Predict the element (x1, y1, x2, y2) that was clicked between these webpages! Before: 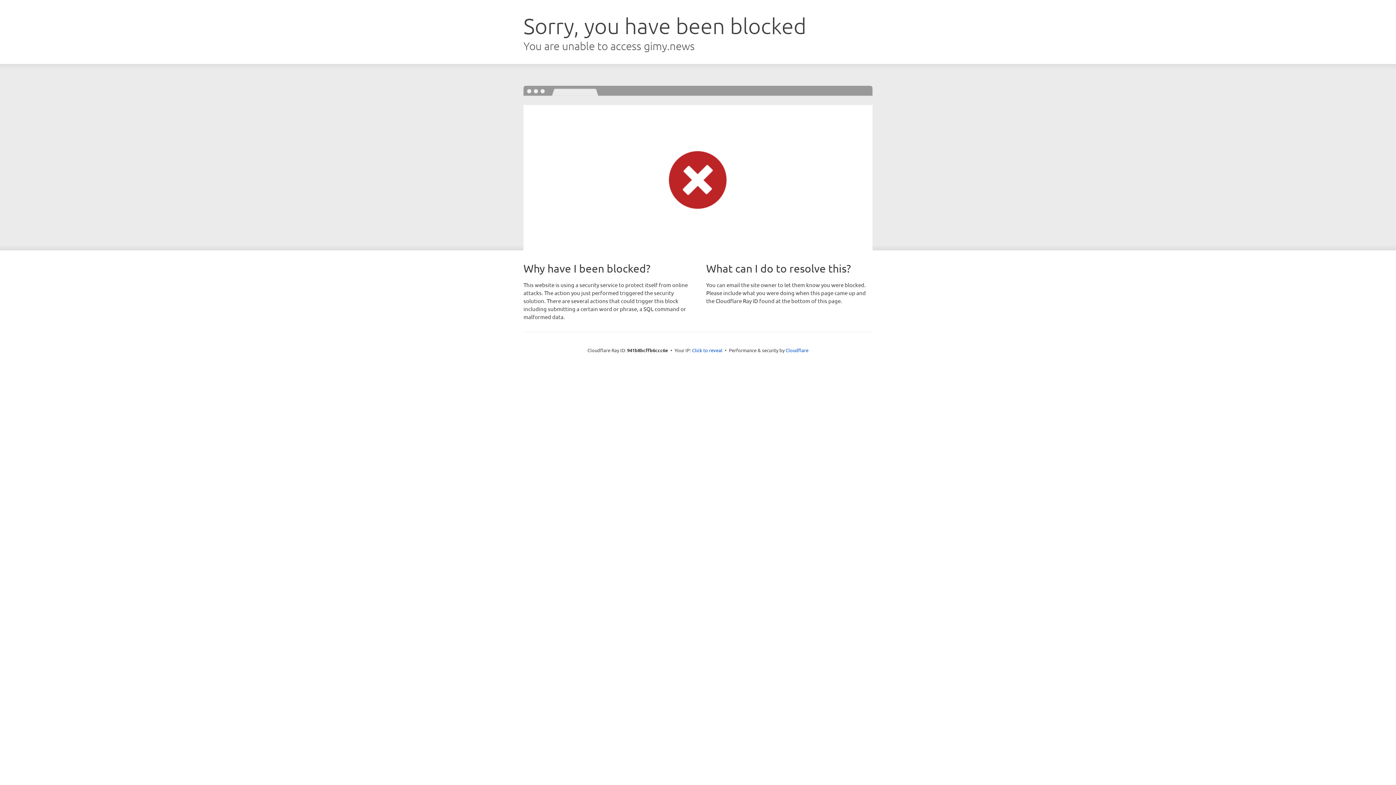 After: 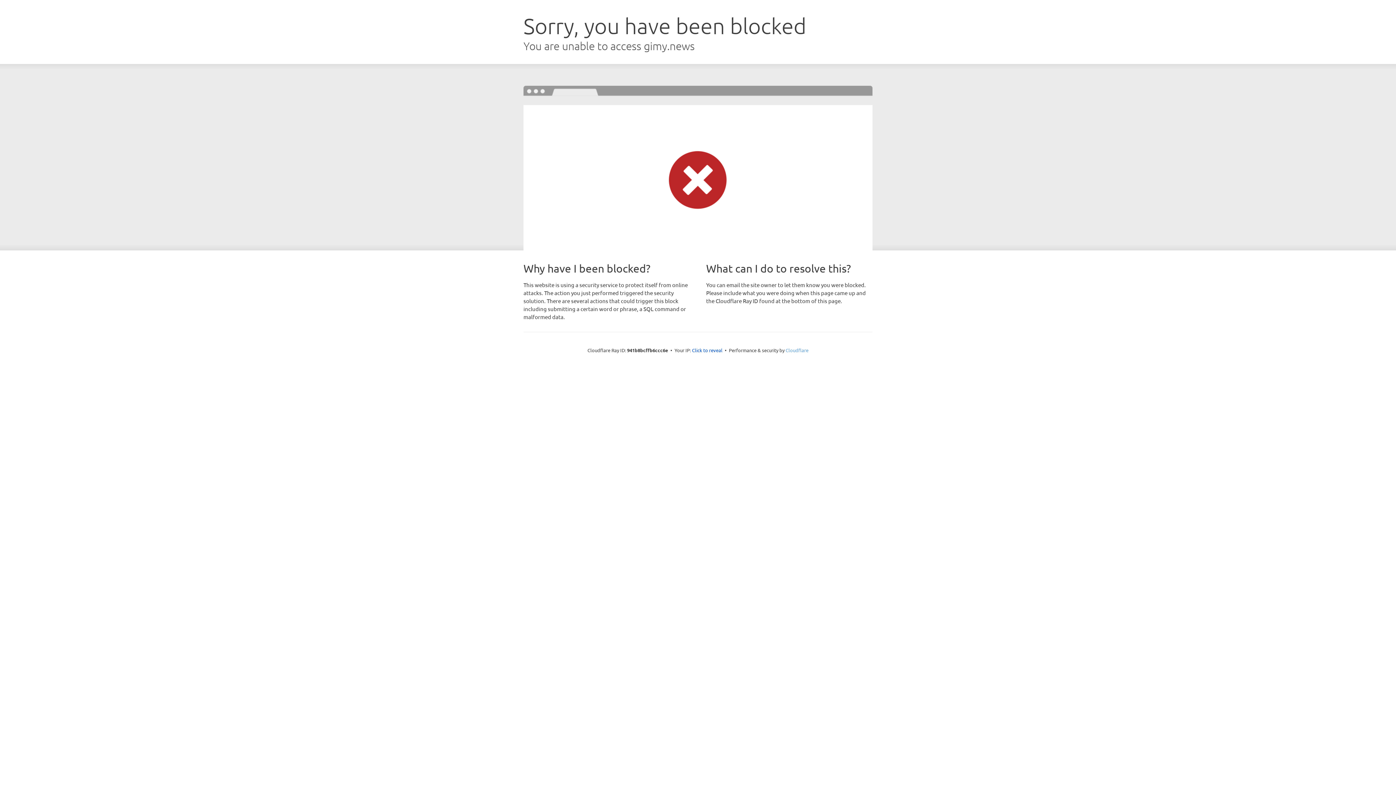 Action: label: Cloudflare bbox: (785, 347, 808, 353)